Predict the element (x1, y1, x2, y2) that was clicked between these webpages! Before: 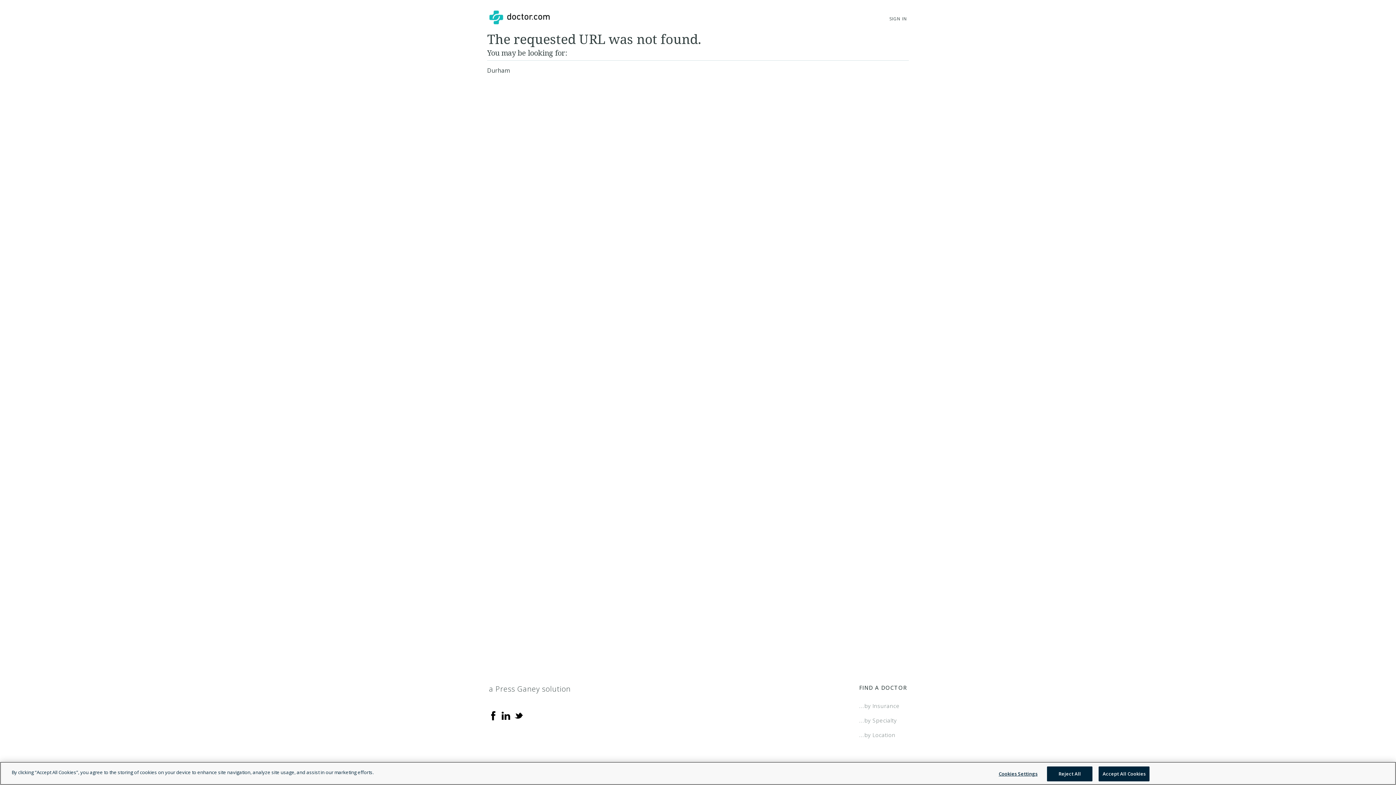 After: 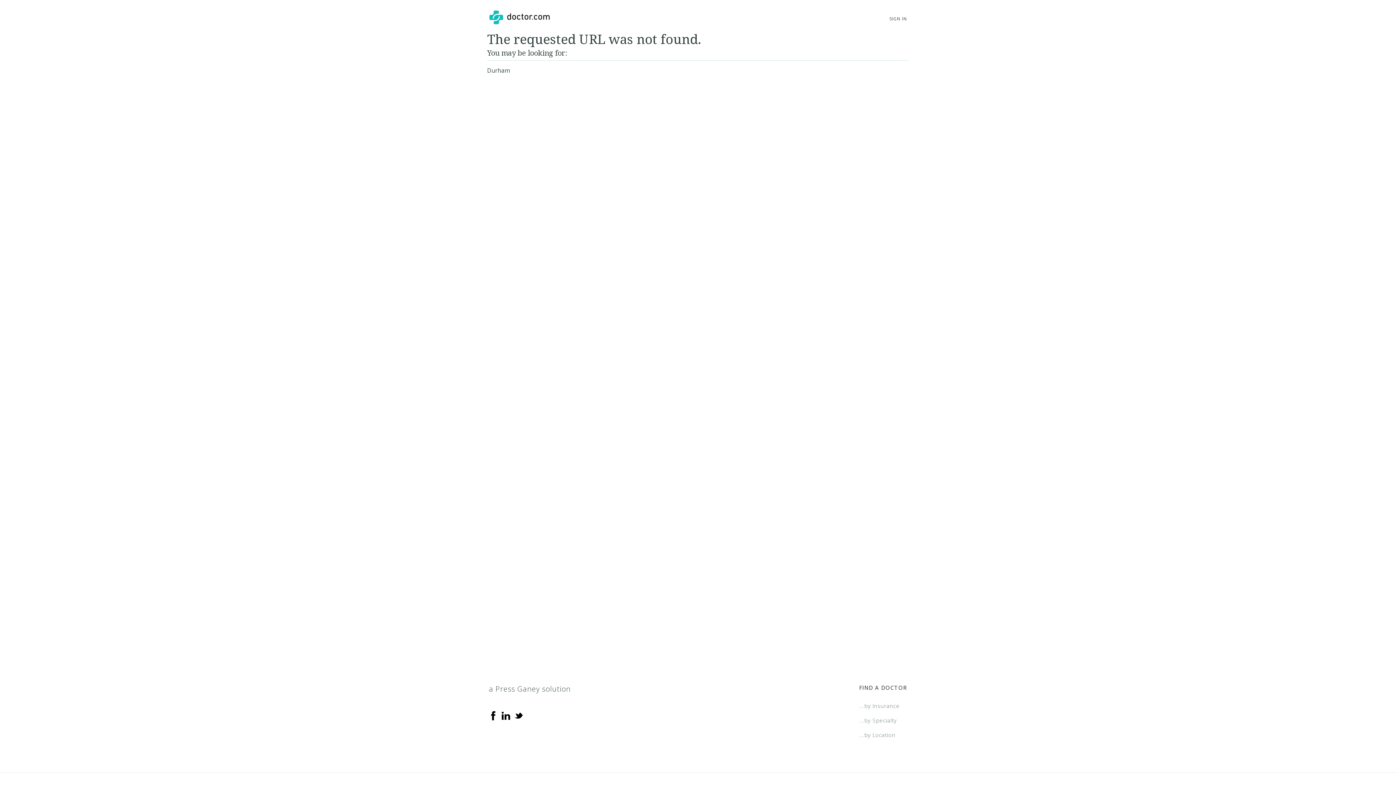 Action: label: Accept All Cookies bbox: (1098, 766, 1149, 781)